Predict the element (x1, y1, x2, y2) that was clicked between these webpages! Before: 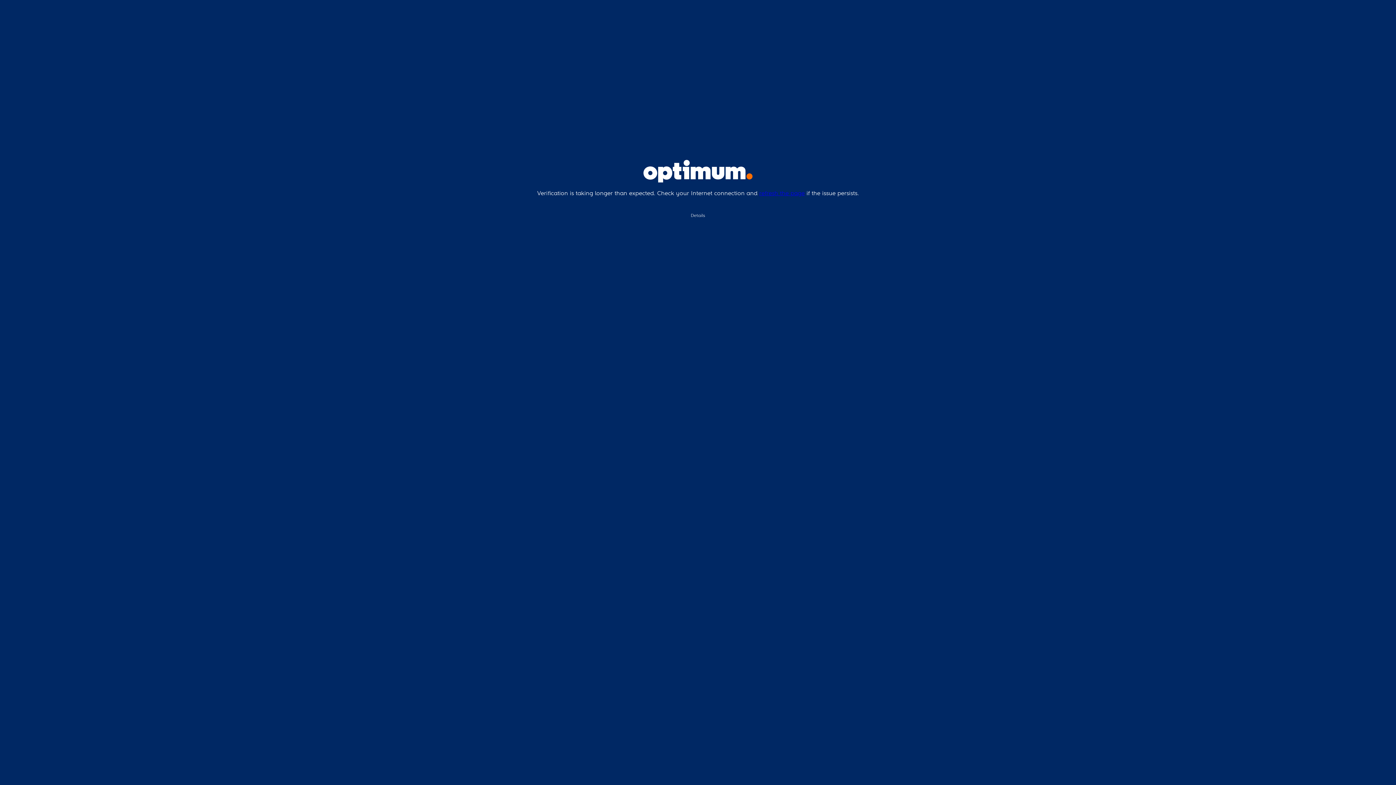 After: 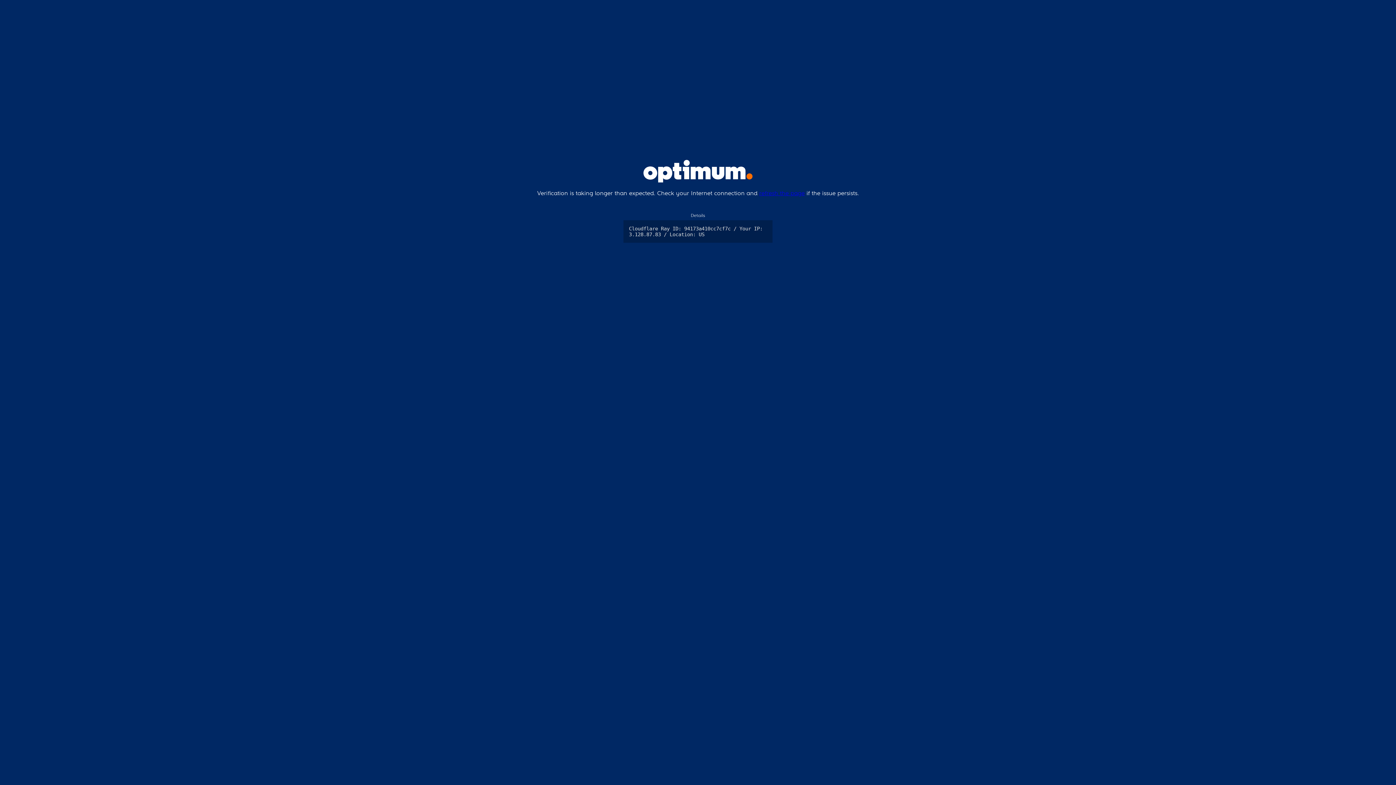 Action: label: Details bbox: (69, 200, 1326, 205)